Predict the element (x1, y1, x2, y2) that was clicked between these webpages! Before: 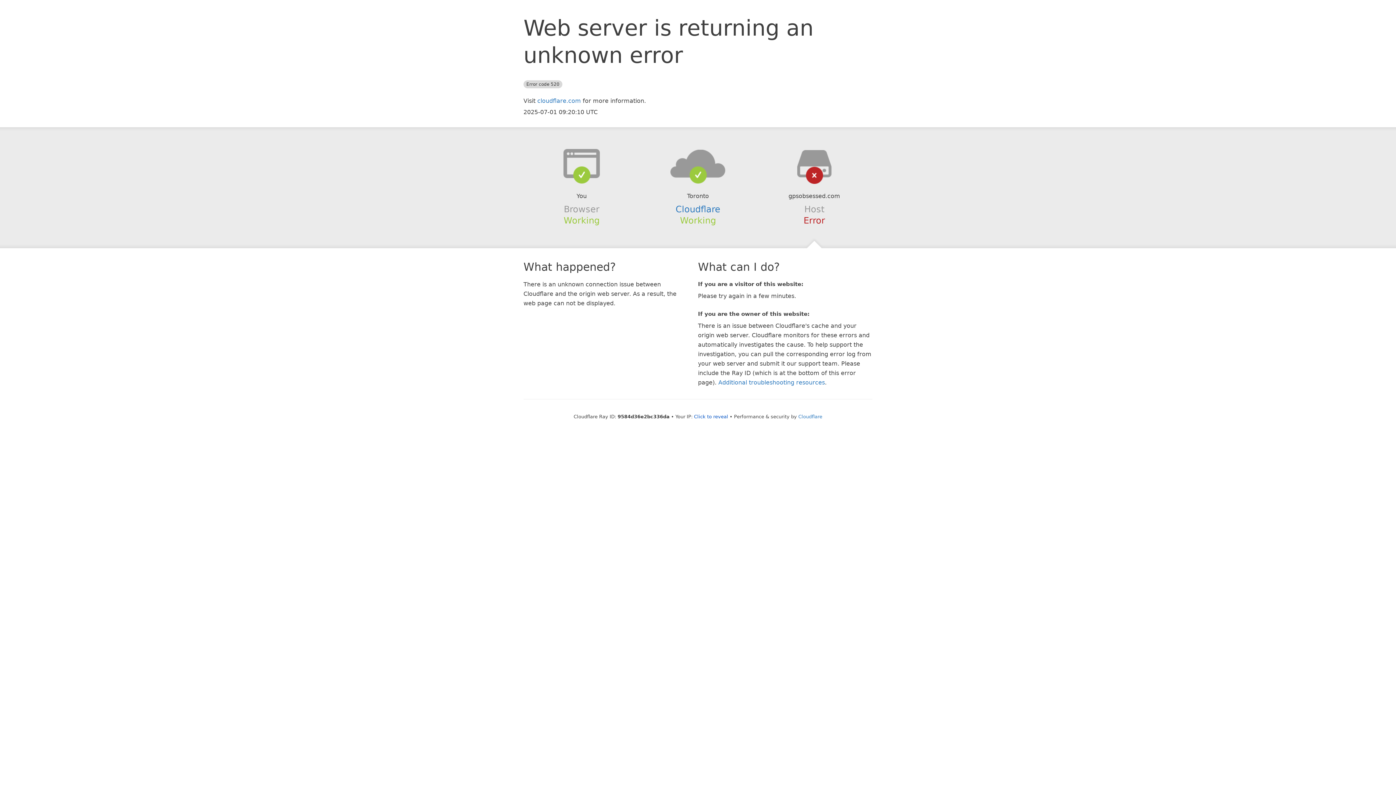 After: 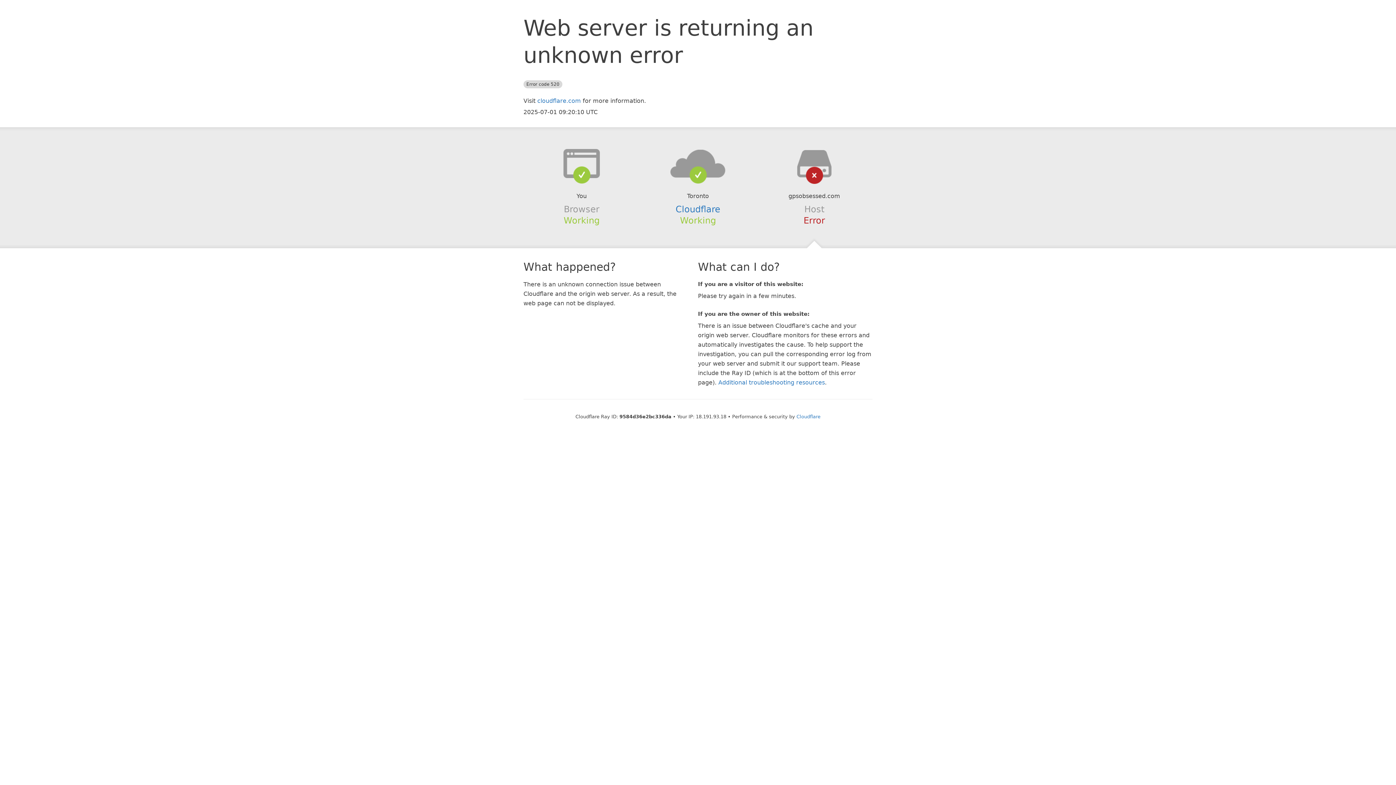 Action: bbox: (694, 414, 728, 419) label: Click to reveal